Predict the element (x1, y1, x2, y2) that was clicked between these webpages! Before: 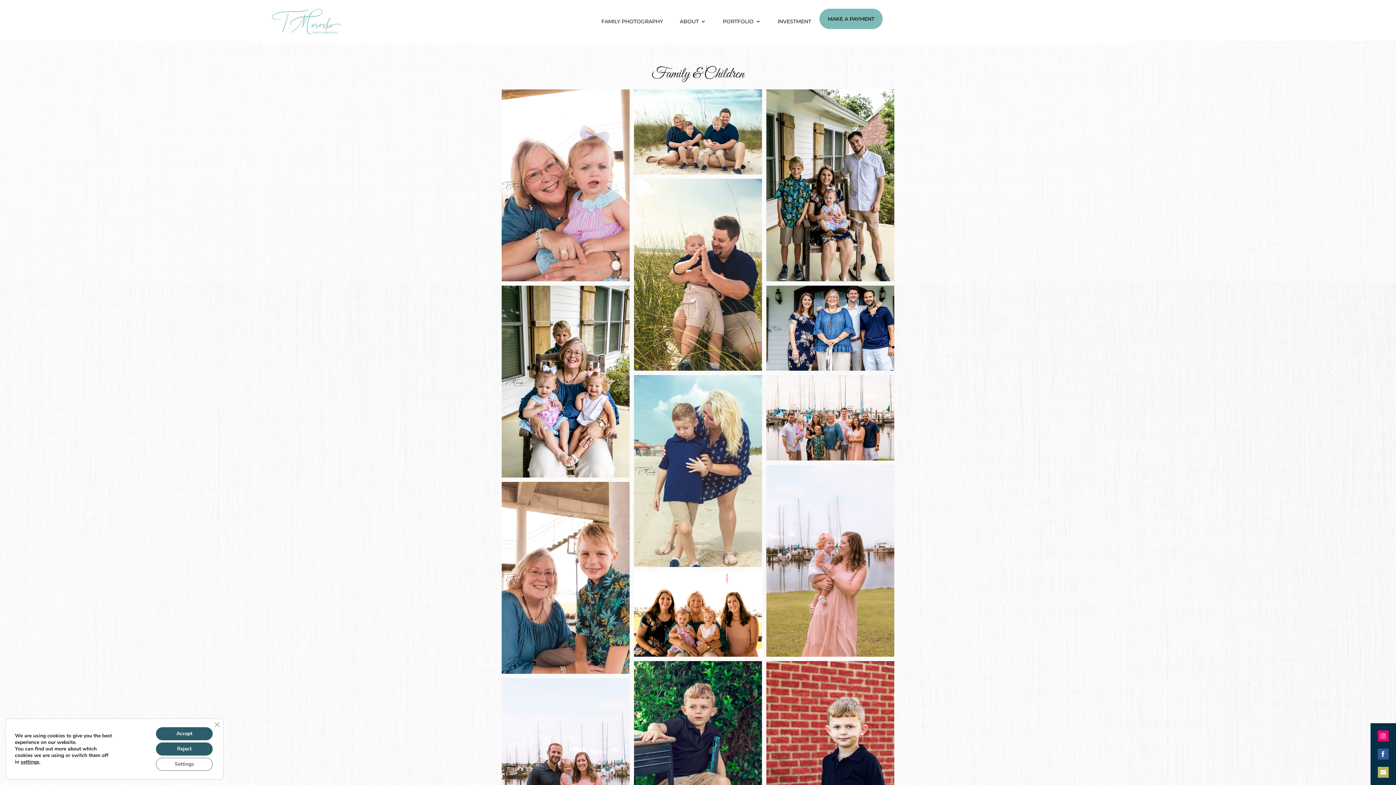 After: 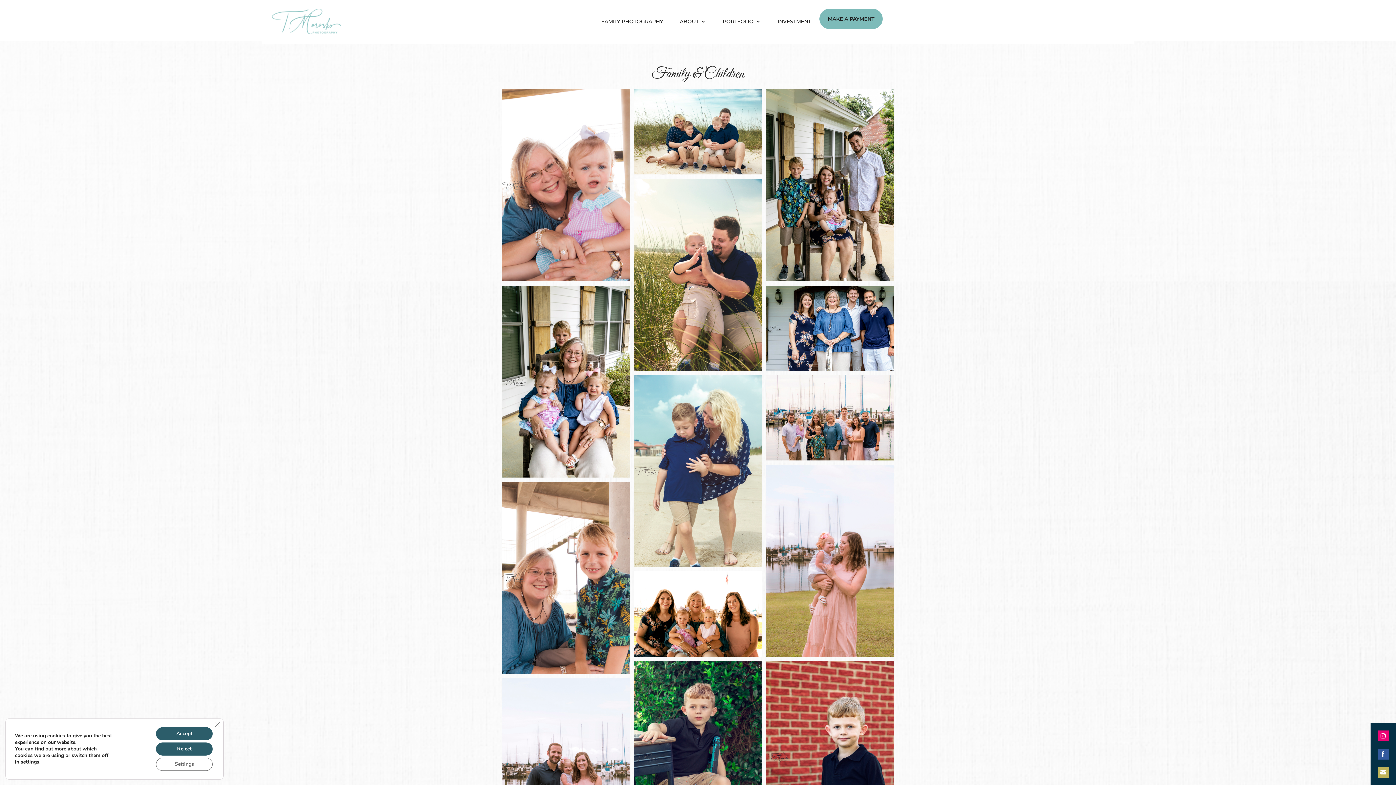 Action: bbox: (1378, 767, 1389, 778) label: Share on Email